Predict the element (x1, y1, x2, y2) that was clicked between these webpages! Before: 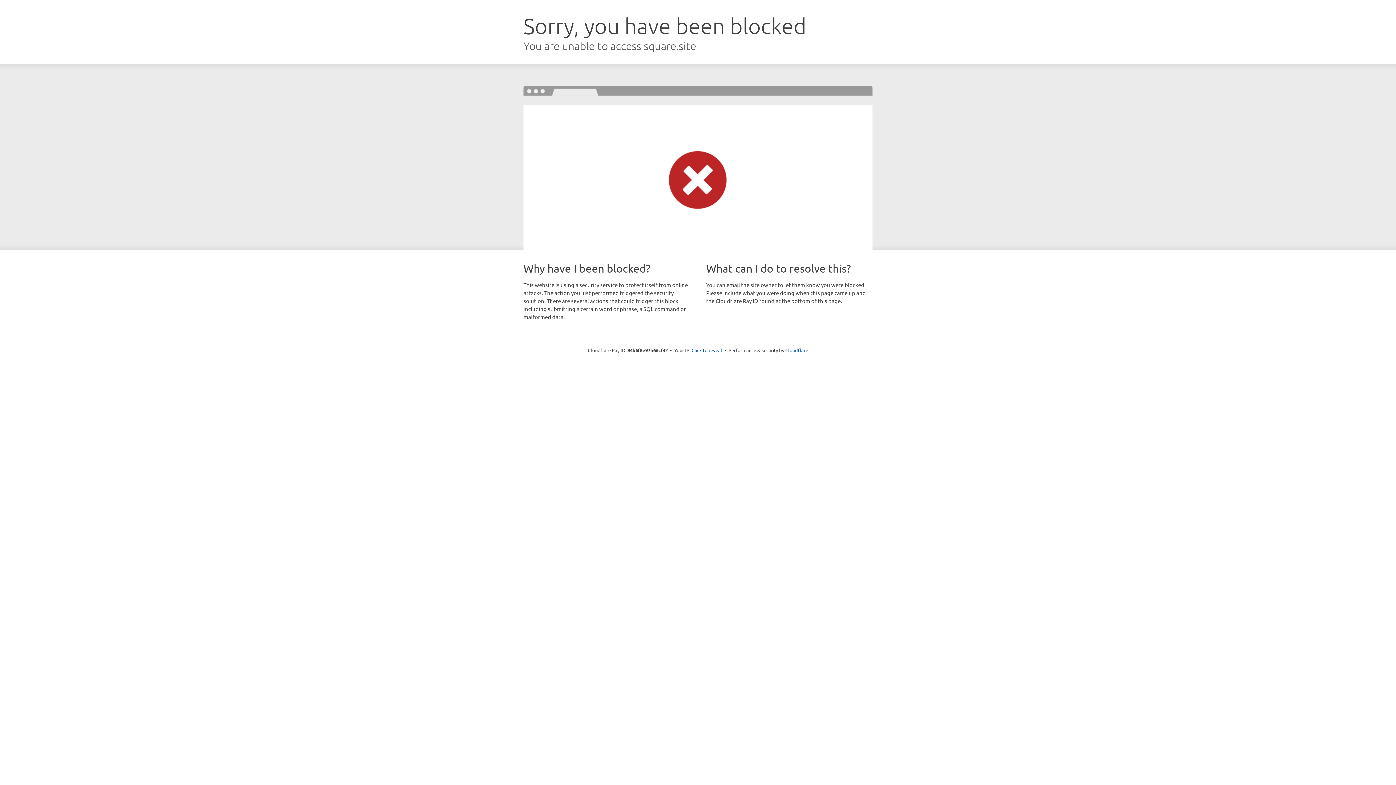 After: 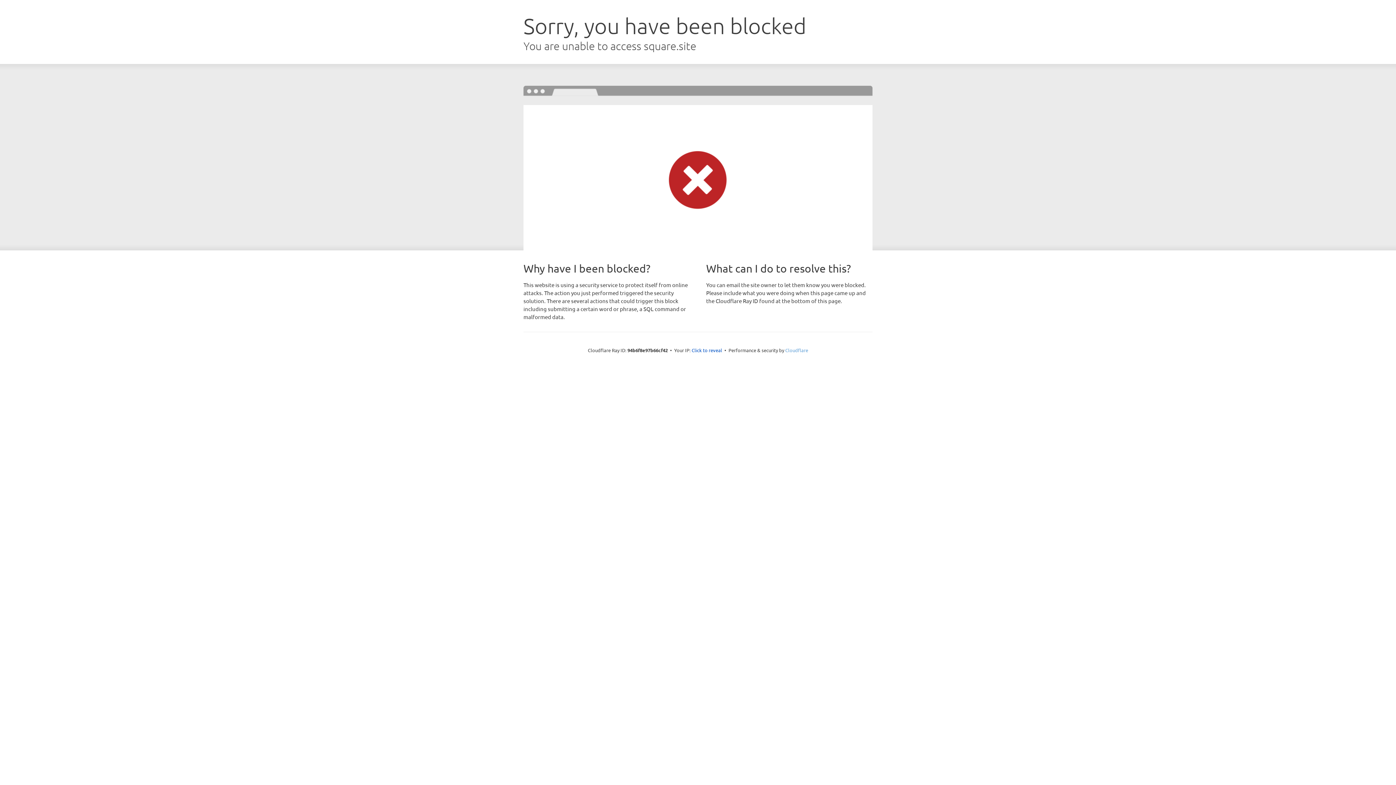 Action: label: Cloudflare bbox: (785, 347, 808, 353)